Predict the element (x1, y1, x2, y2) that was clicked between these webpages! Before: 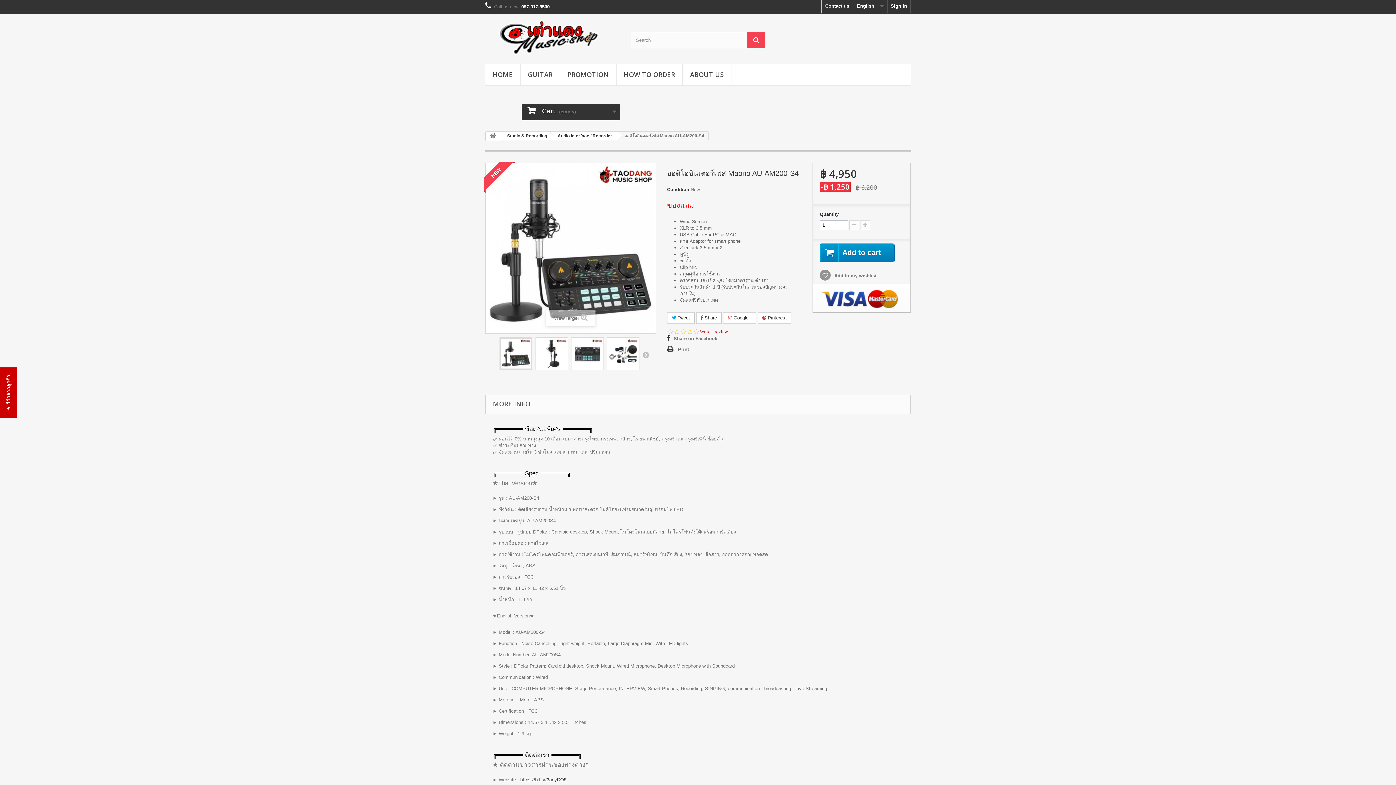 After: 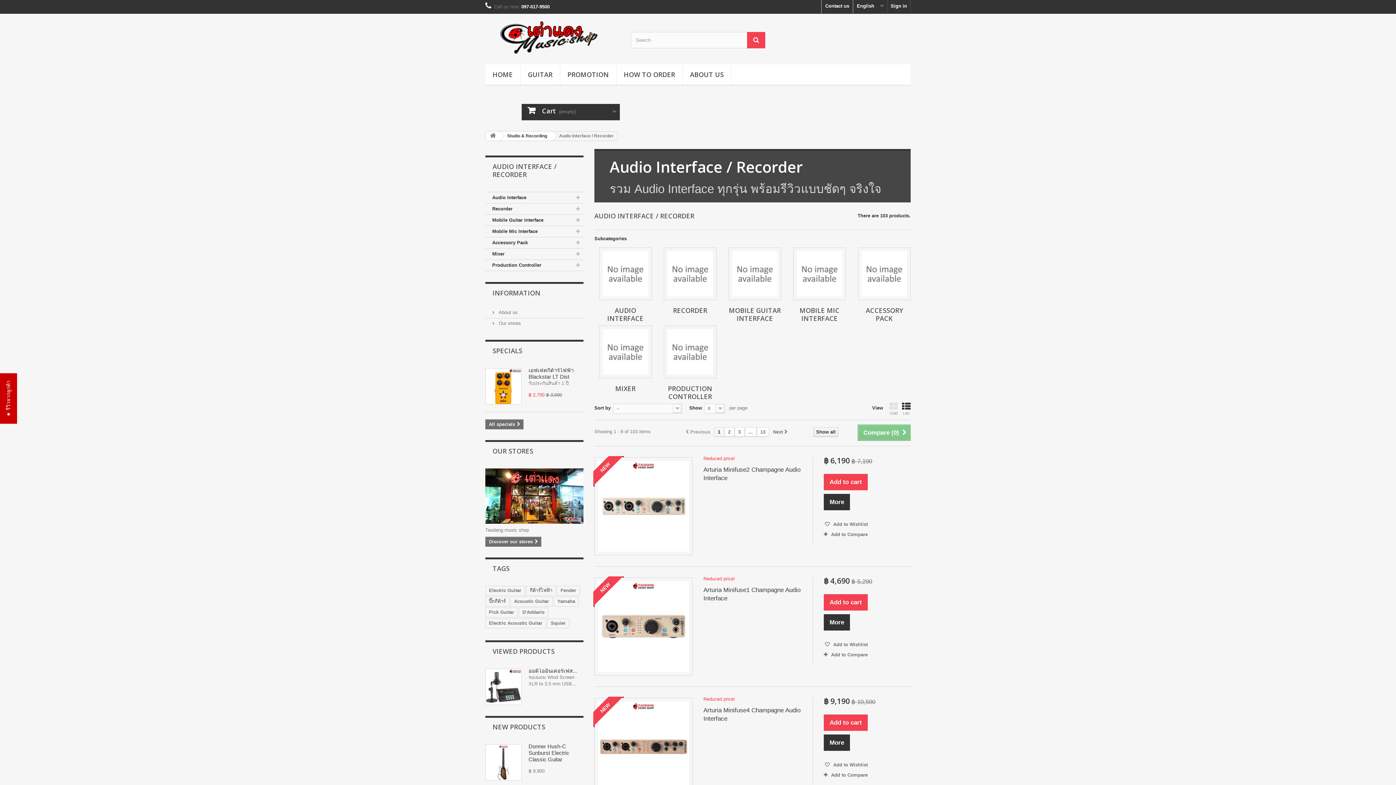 Action: label: Audio Interface / Recorder bbox: (549, 131, 617, 140)